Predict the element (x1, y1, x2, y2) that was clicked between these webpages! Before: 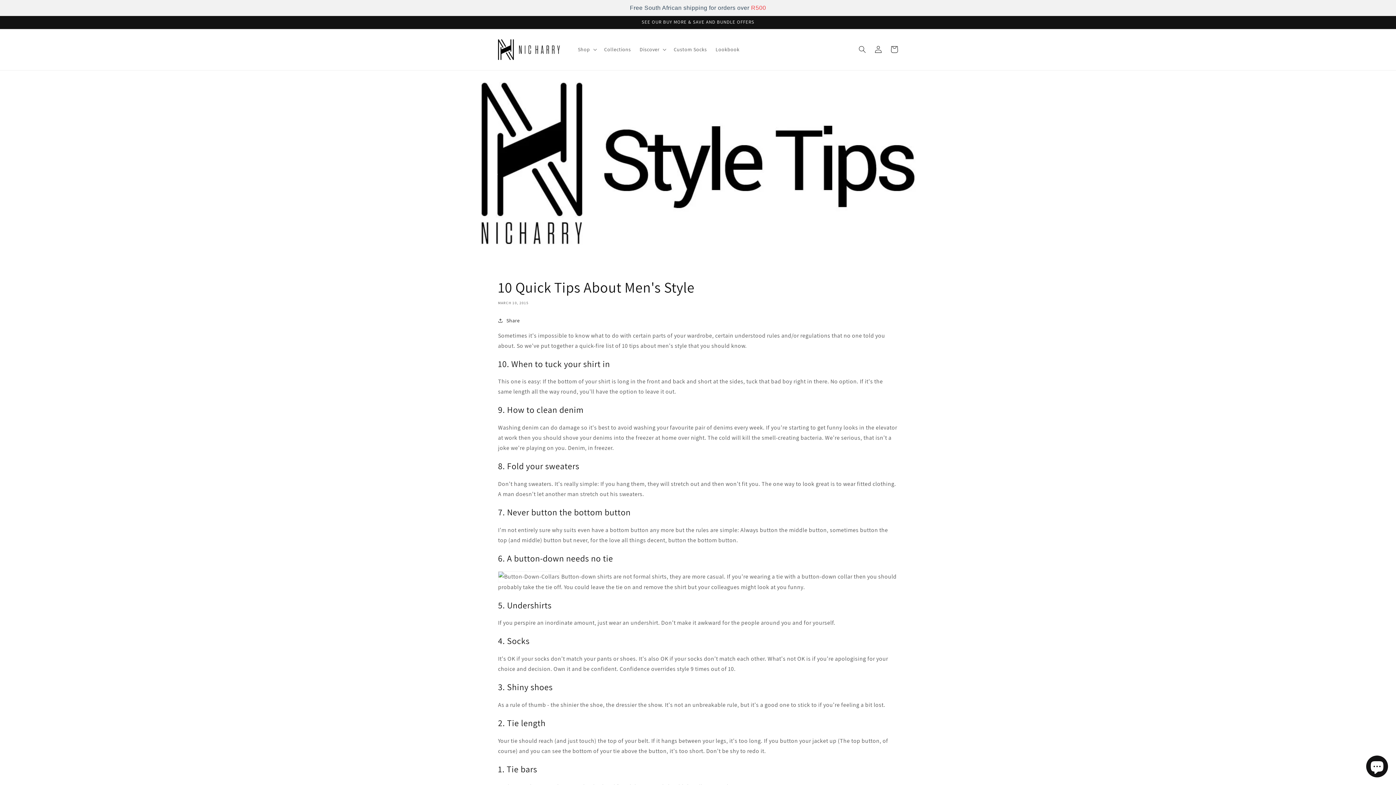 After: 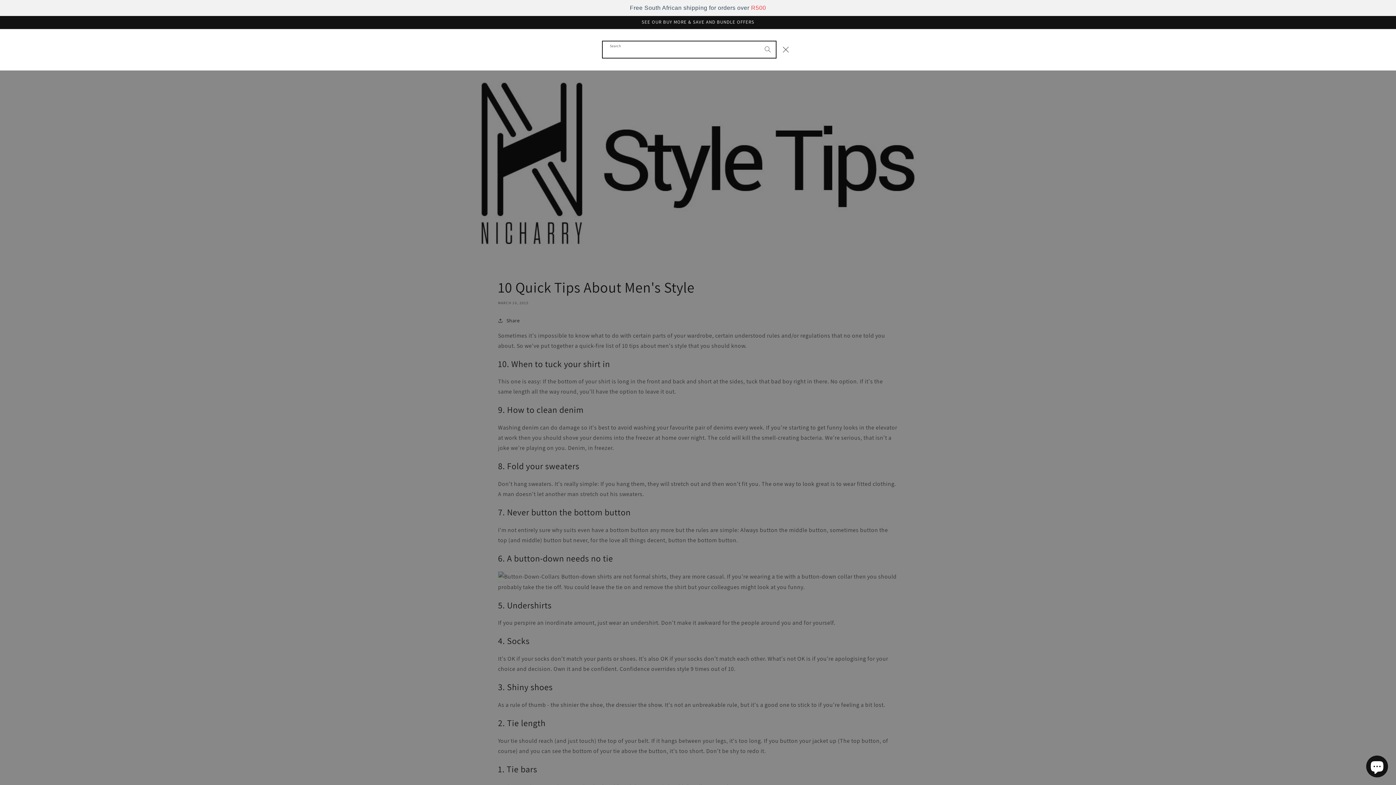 Action: bbox: (854, 41, 870, 57) label: Search